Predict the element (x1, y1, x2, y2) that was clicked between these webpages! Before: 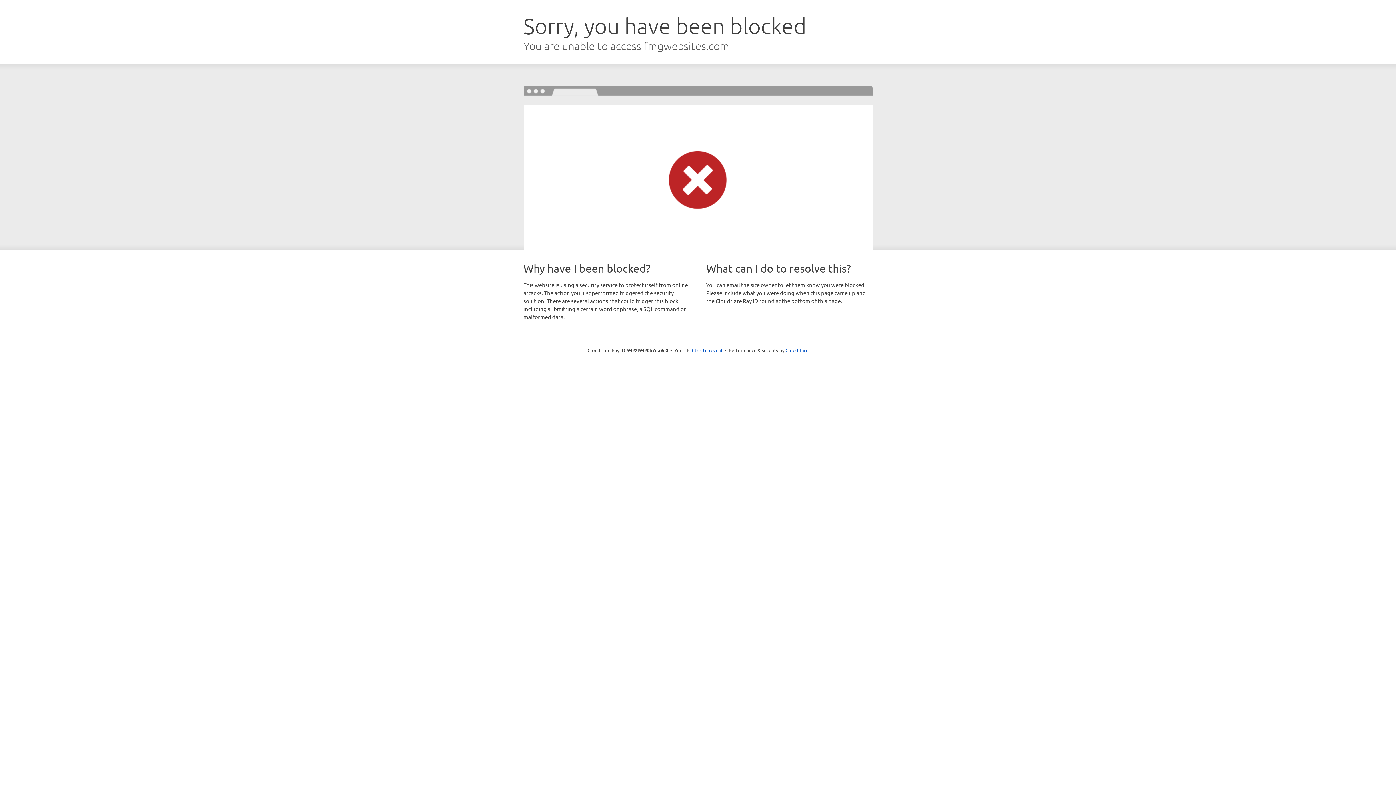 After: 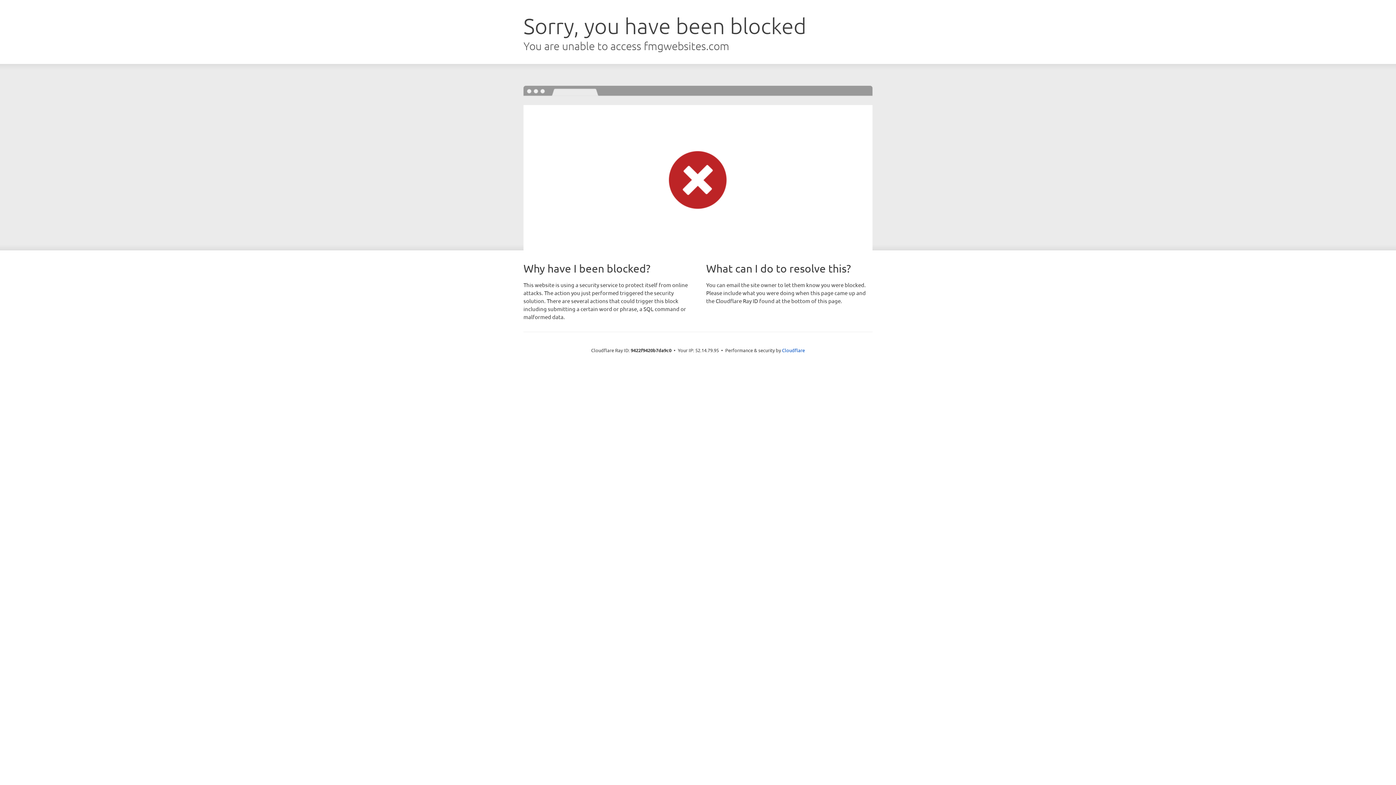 Action: bbox: (692, 346, 722, 353) label: Click to reveal